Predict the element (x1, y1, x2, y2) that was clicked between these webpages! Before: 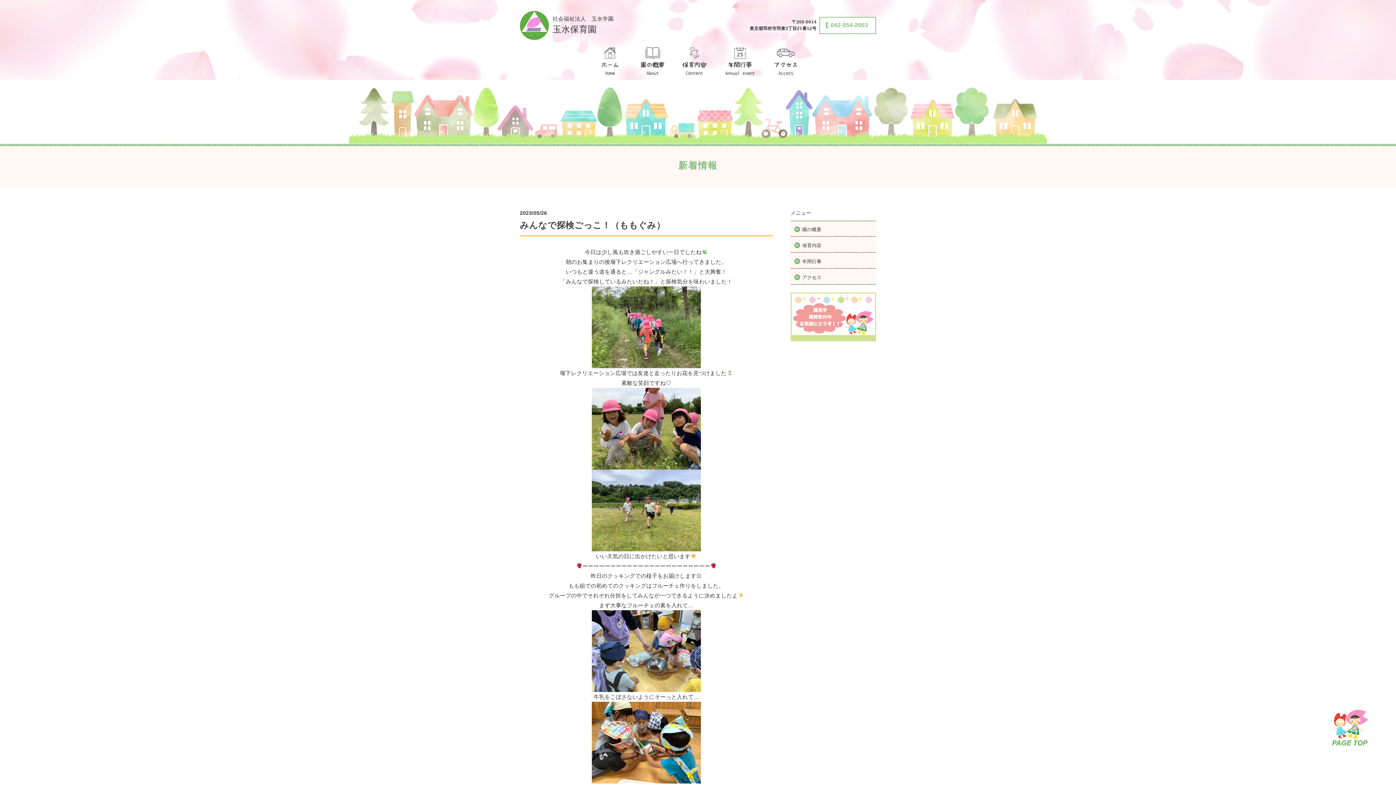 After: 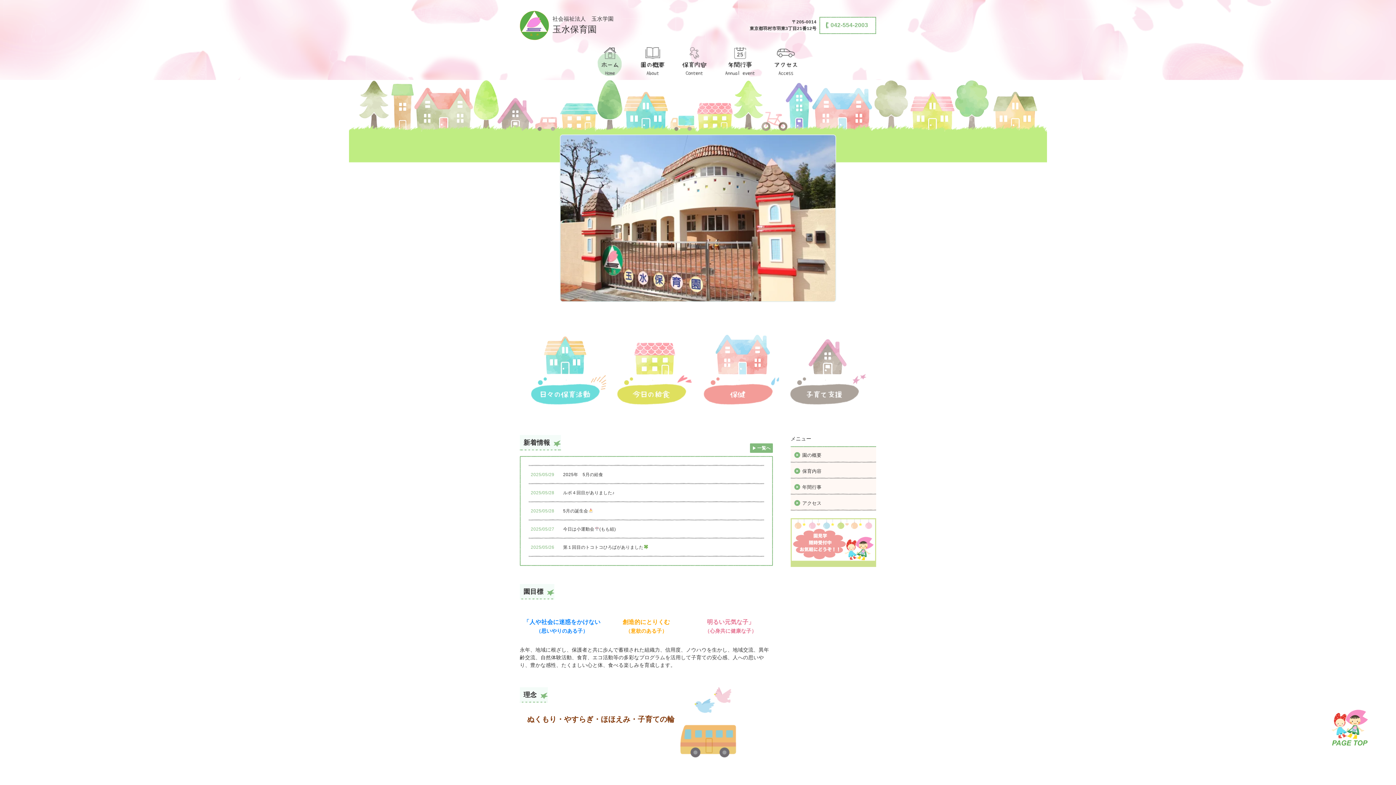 Action: bbox: (595, 47, 624, 76) label: ホームHome